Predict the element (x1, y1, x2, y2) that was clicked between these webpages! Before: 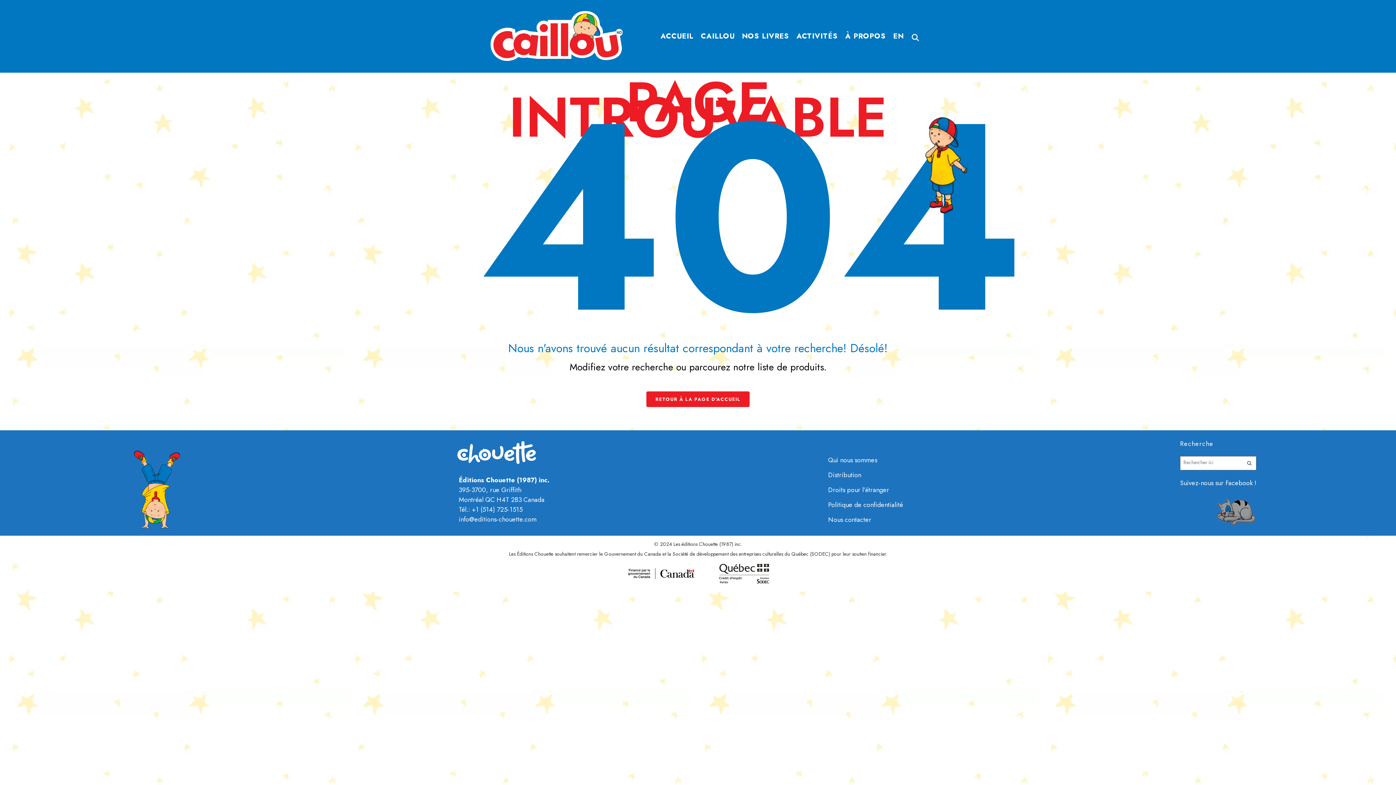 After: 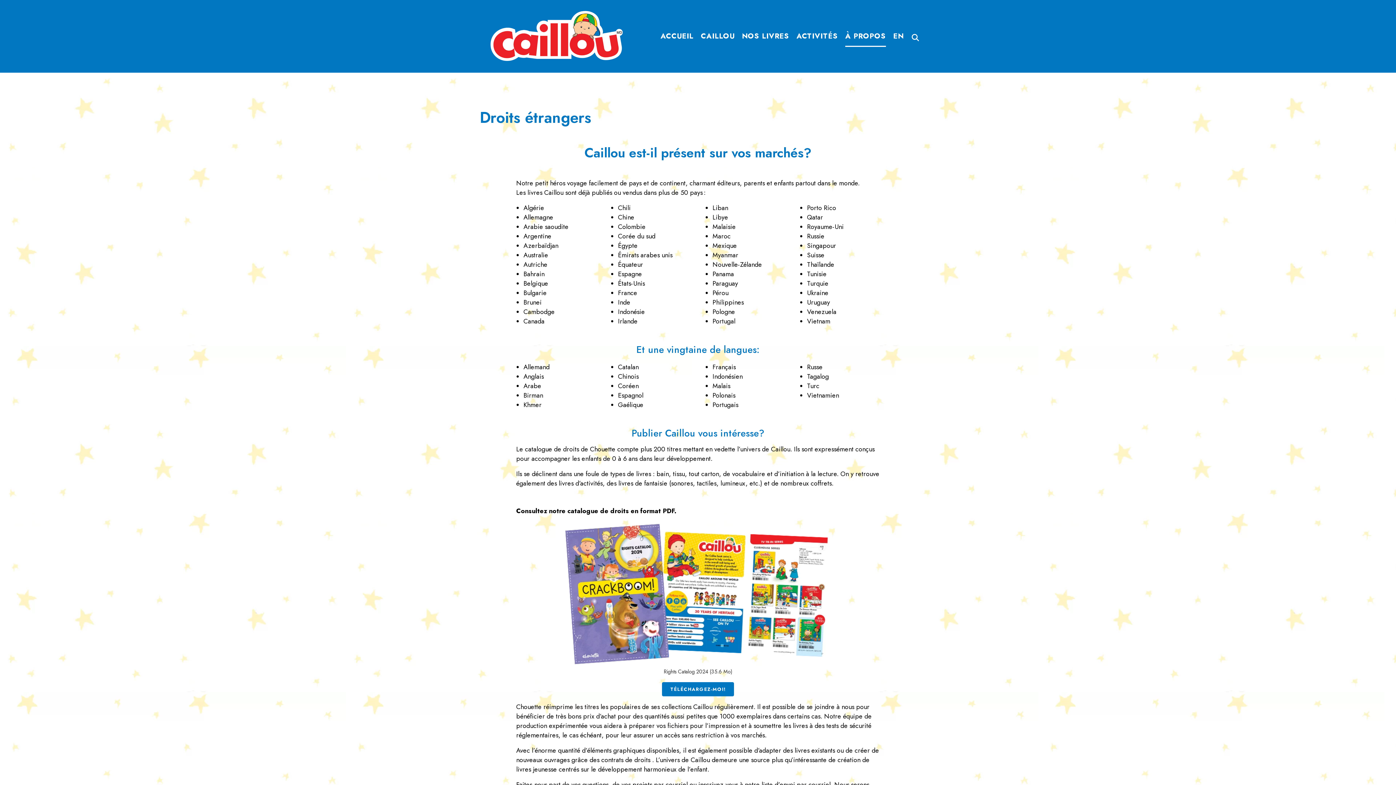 Action: bbox: (828, 485, 903, 494) label: Droits pour l’étranger